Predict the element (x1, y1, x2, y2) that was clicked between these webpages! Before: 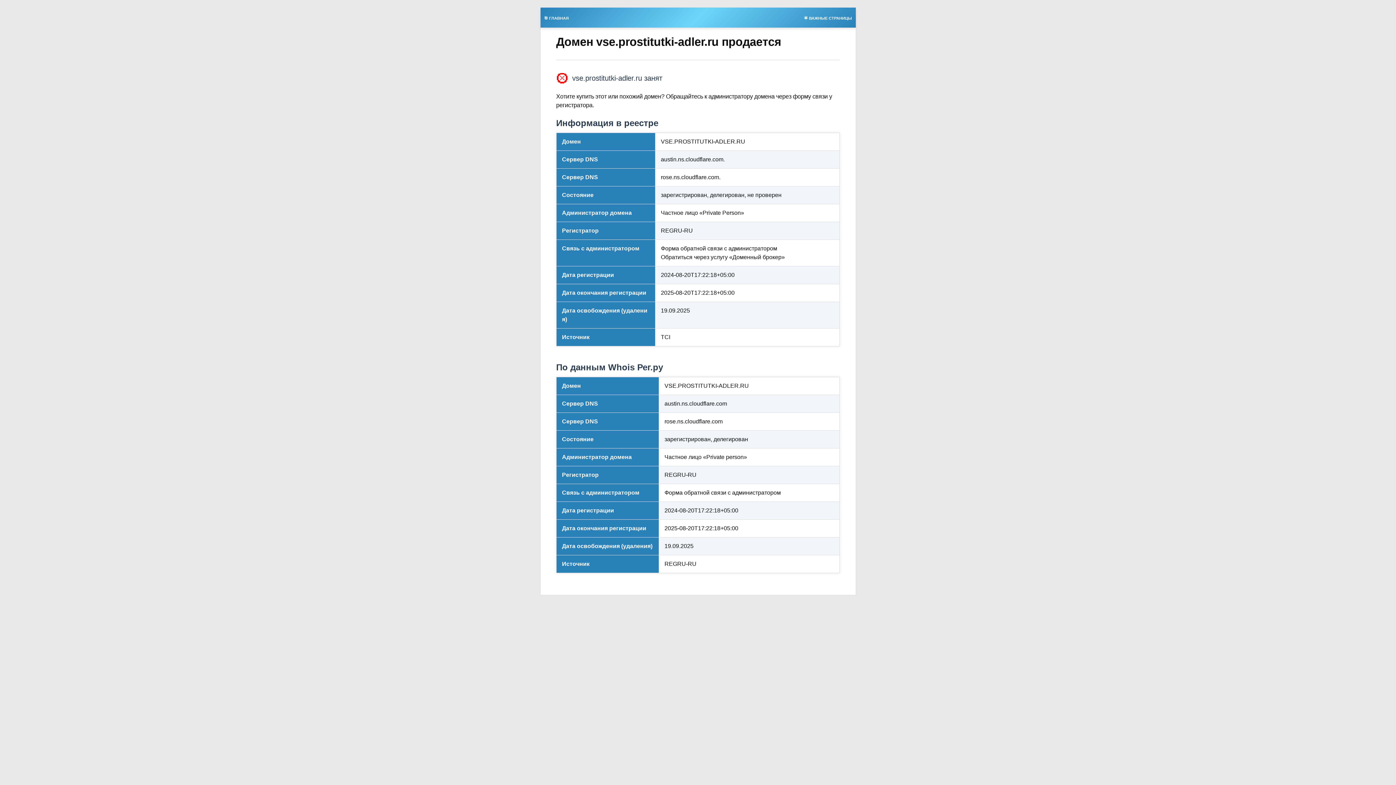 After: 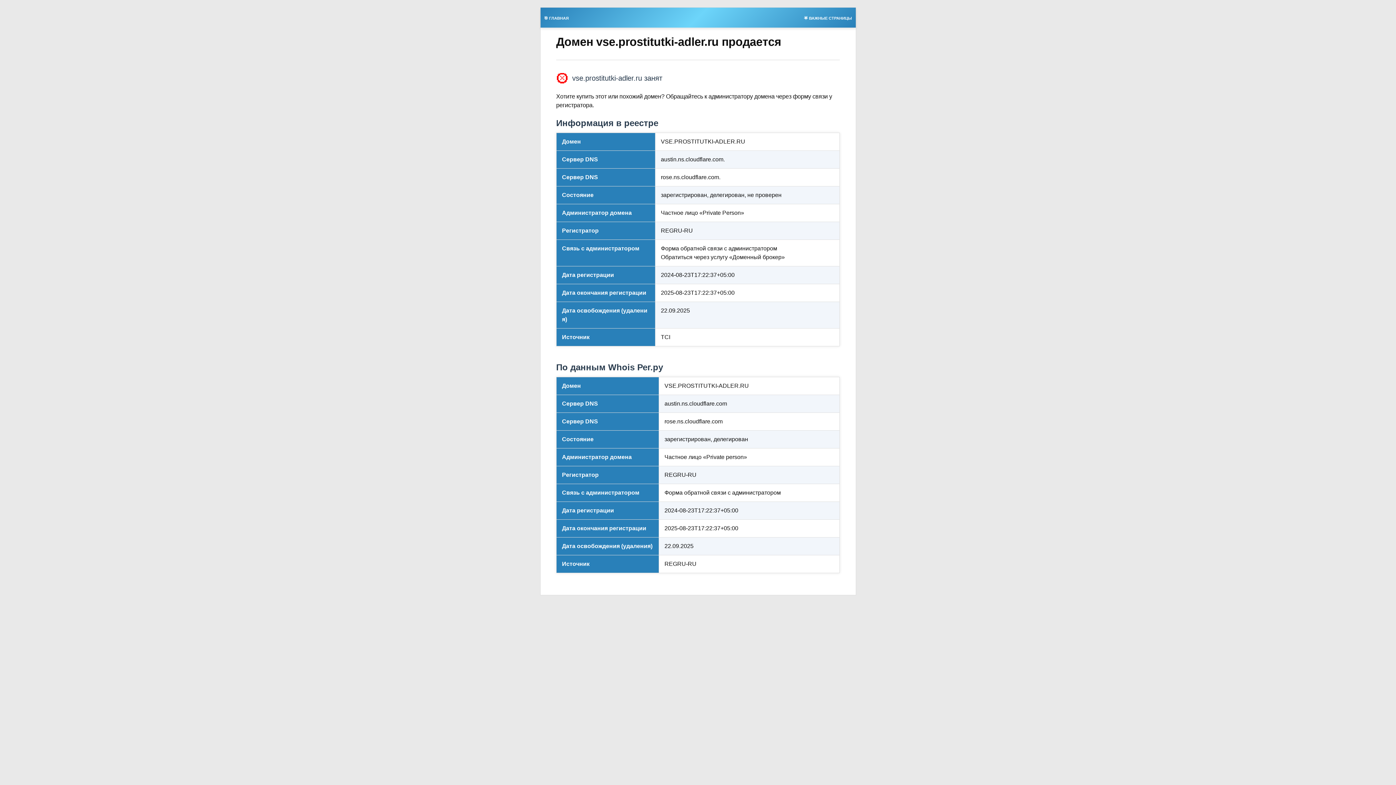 Action: bbox: (800, 13, 855, 21) label: 🌟 ВАЖНЫЕ СТРАНИЦЫ